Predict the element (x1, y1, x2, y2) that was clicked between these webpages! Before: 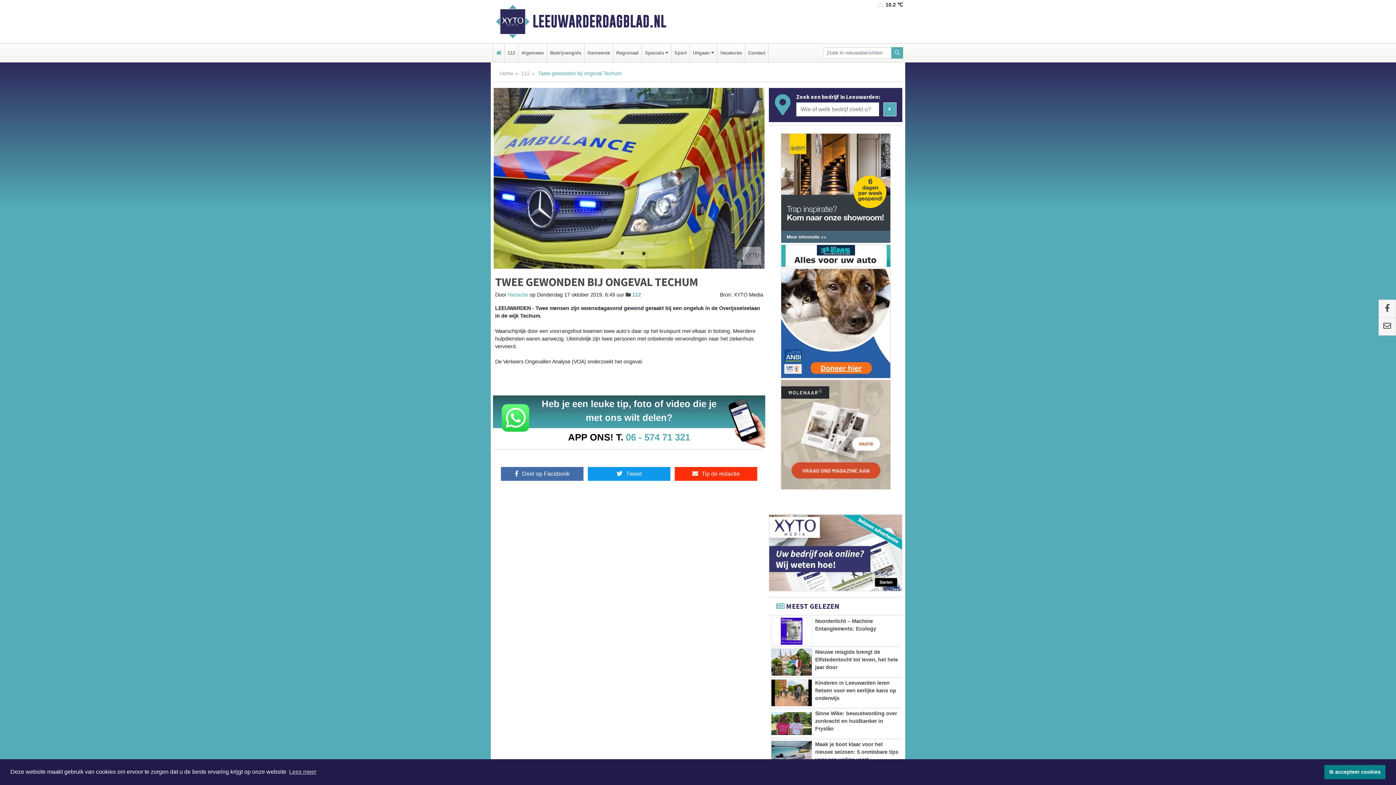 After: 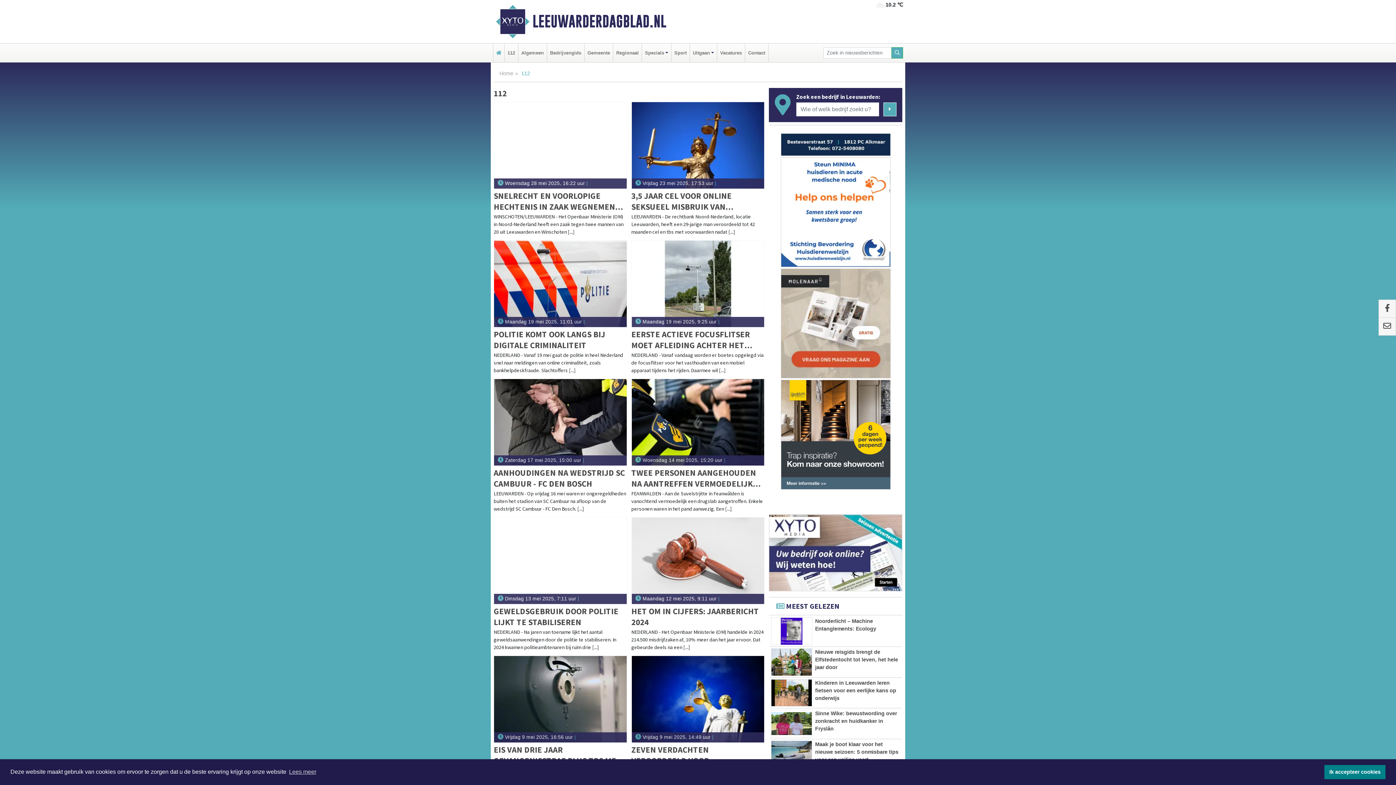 Action: bbox: (632, 291, 641, 297) label: 112